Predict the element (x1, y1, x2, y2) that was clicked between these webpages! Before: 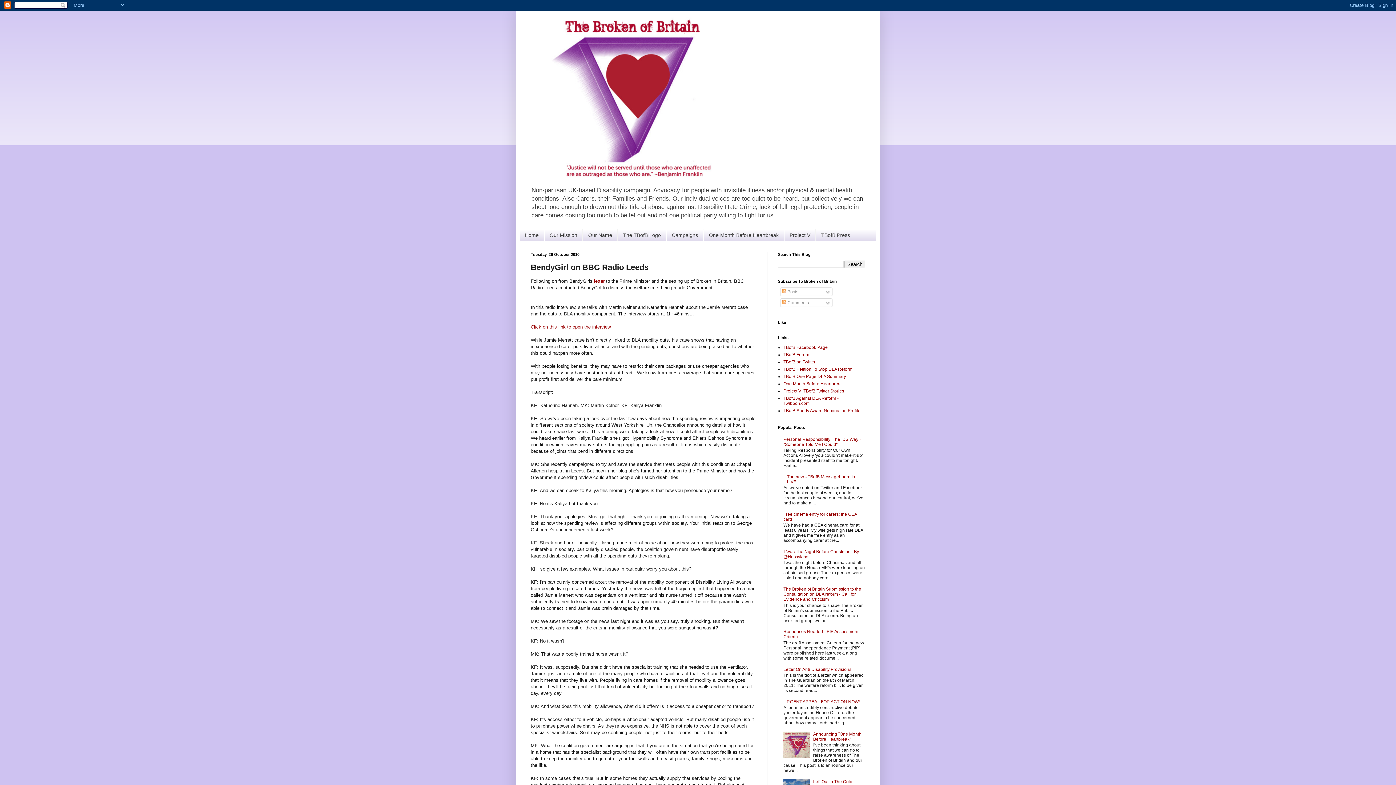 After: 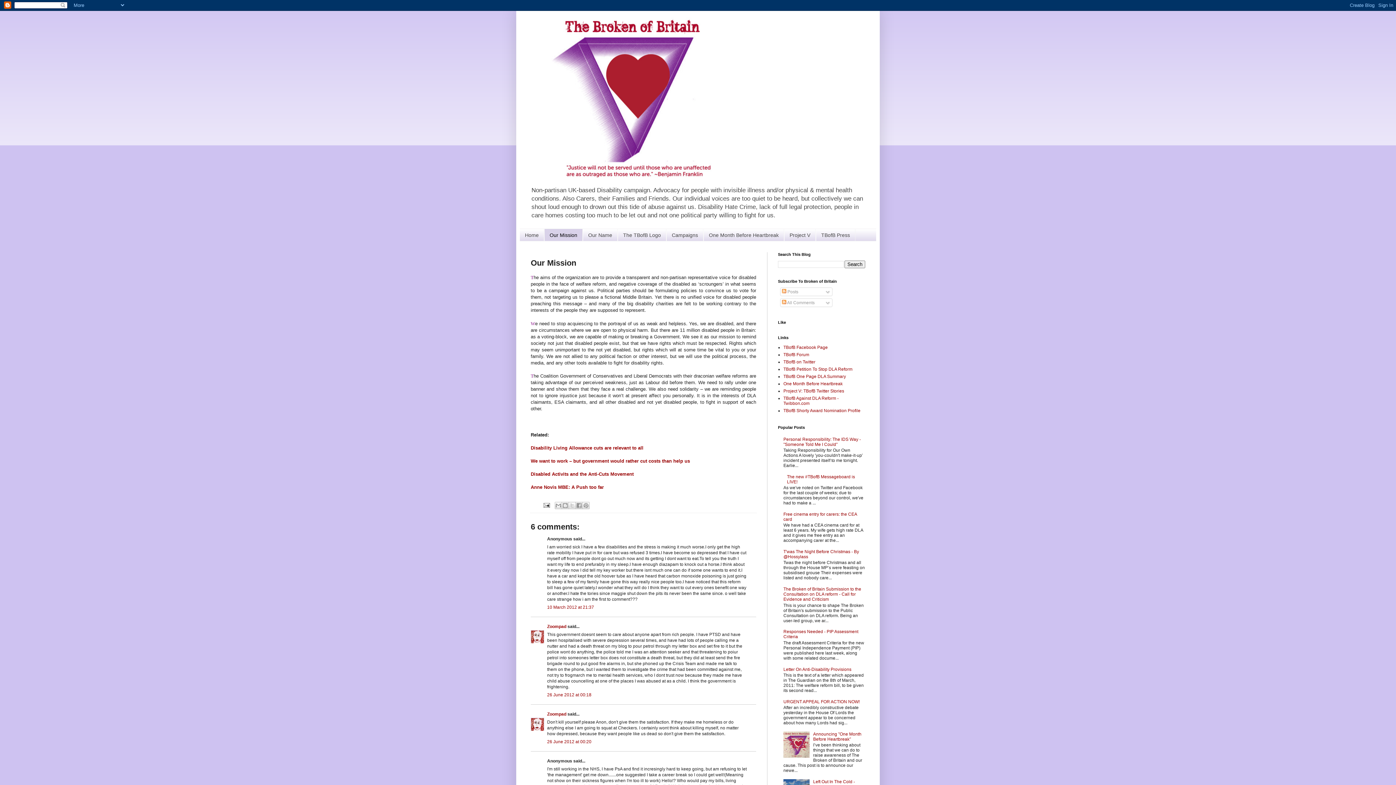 Action: label: Our Mission bbox: (544, 229, 582, 241)